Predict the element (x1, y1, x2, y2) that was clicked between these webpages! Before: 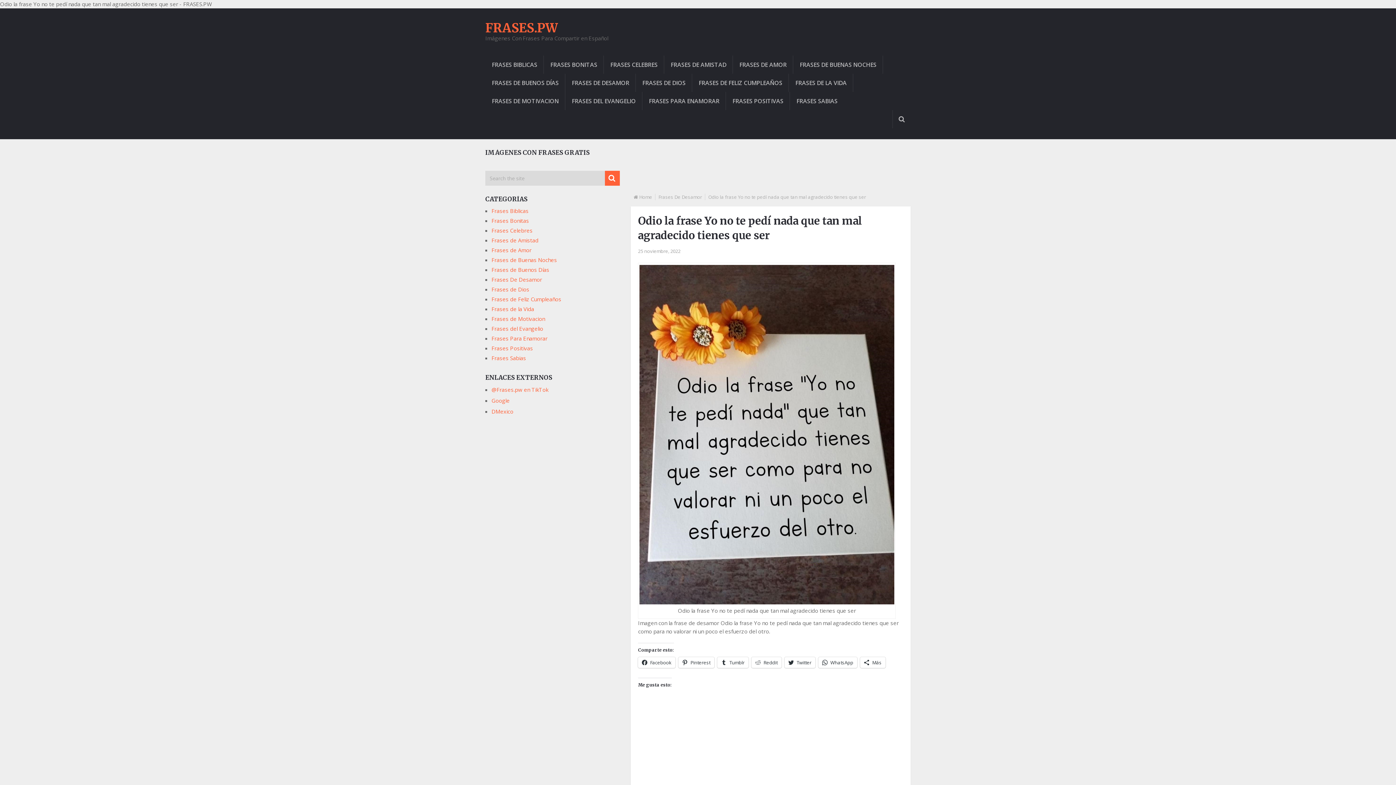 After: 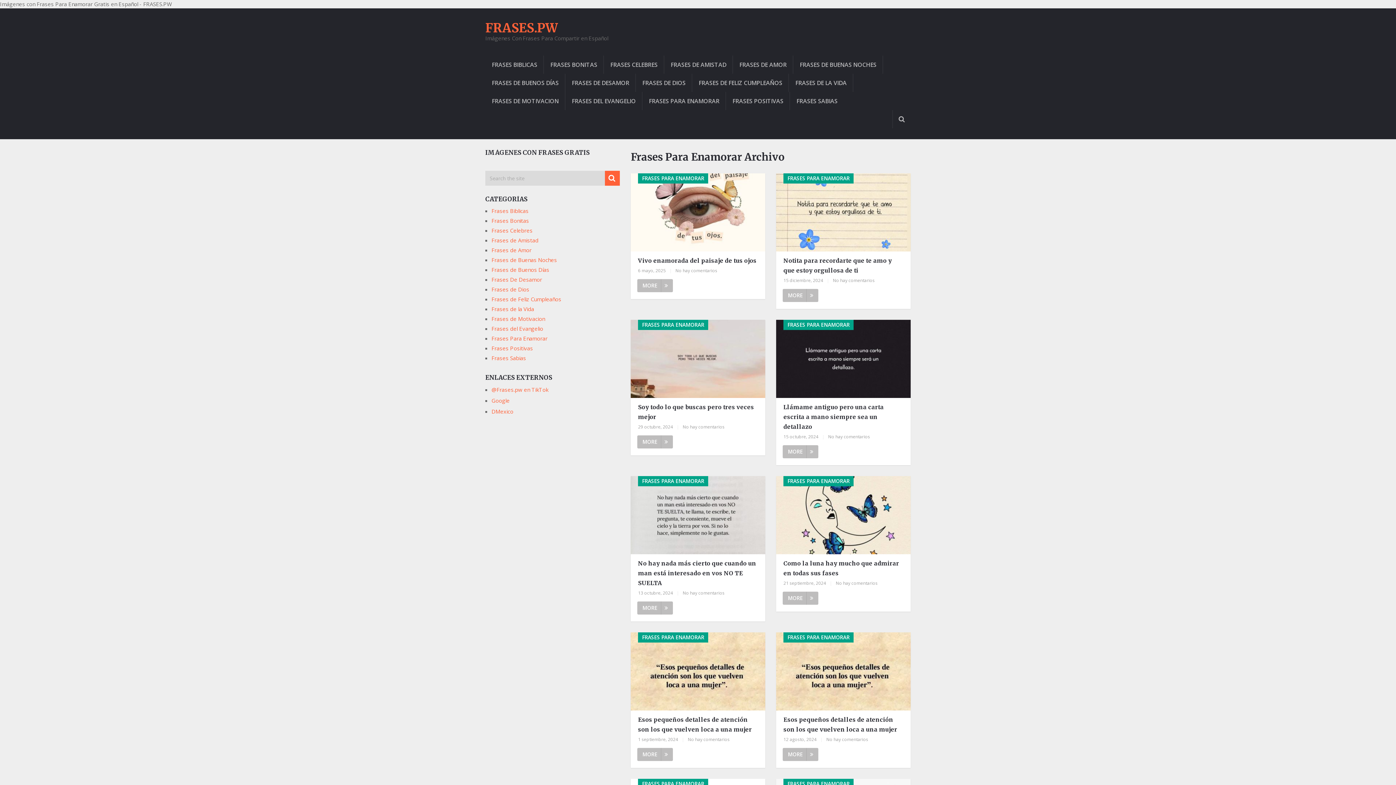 Action: bbox: (491, 334, 547, 342) label: Frases Para Enamorar